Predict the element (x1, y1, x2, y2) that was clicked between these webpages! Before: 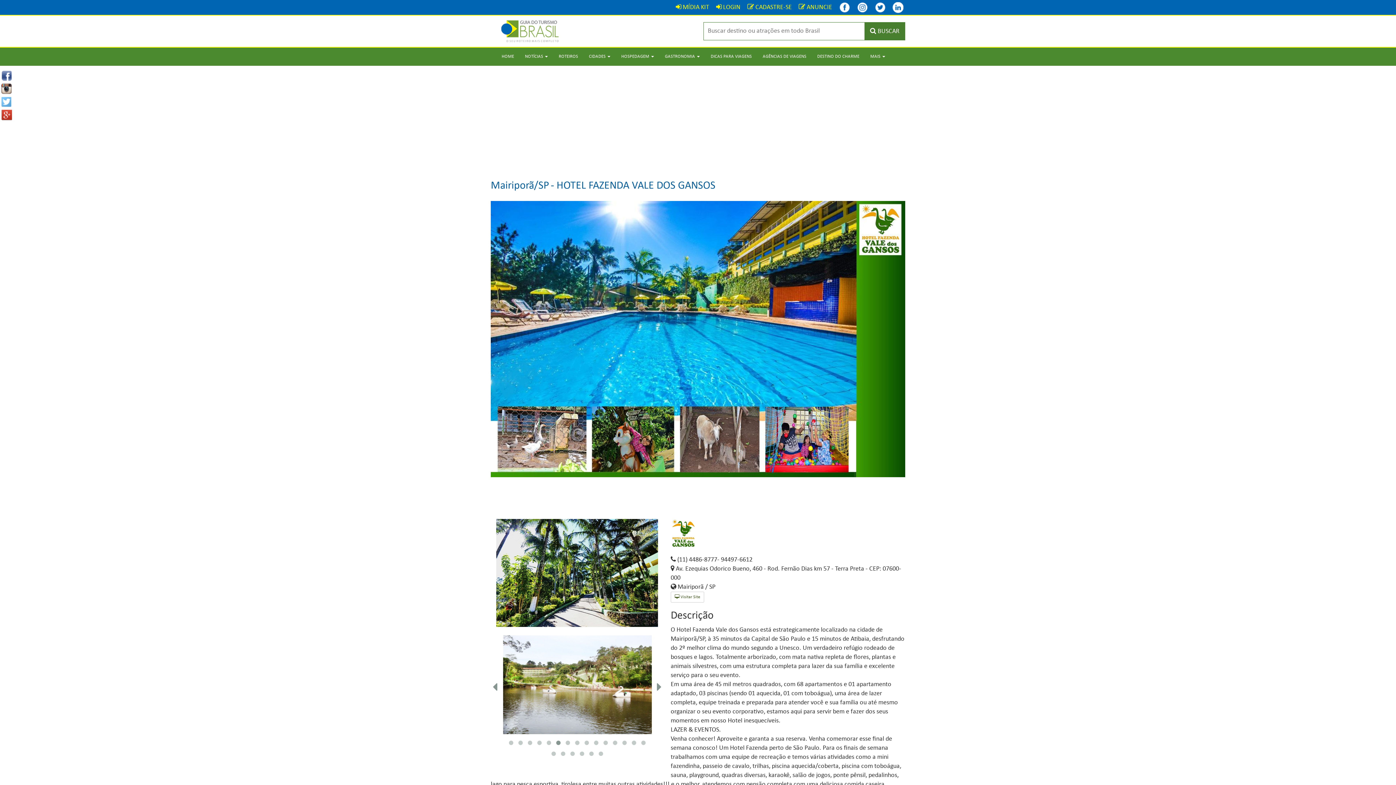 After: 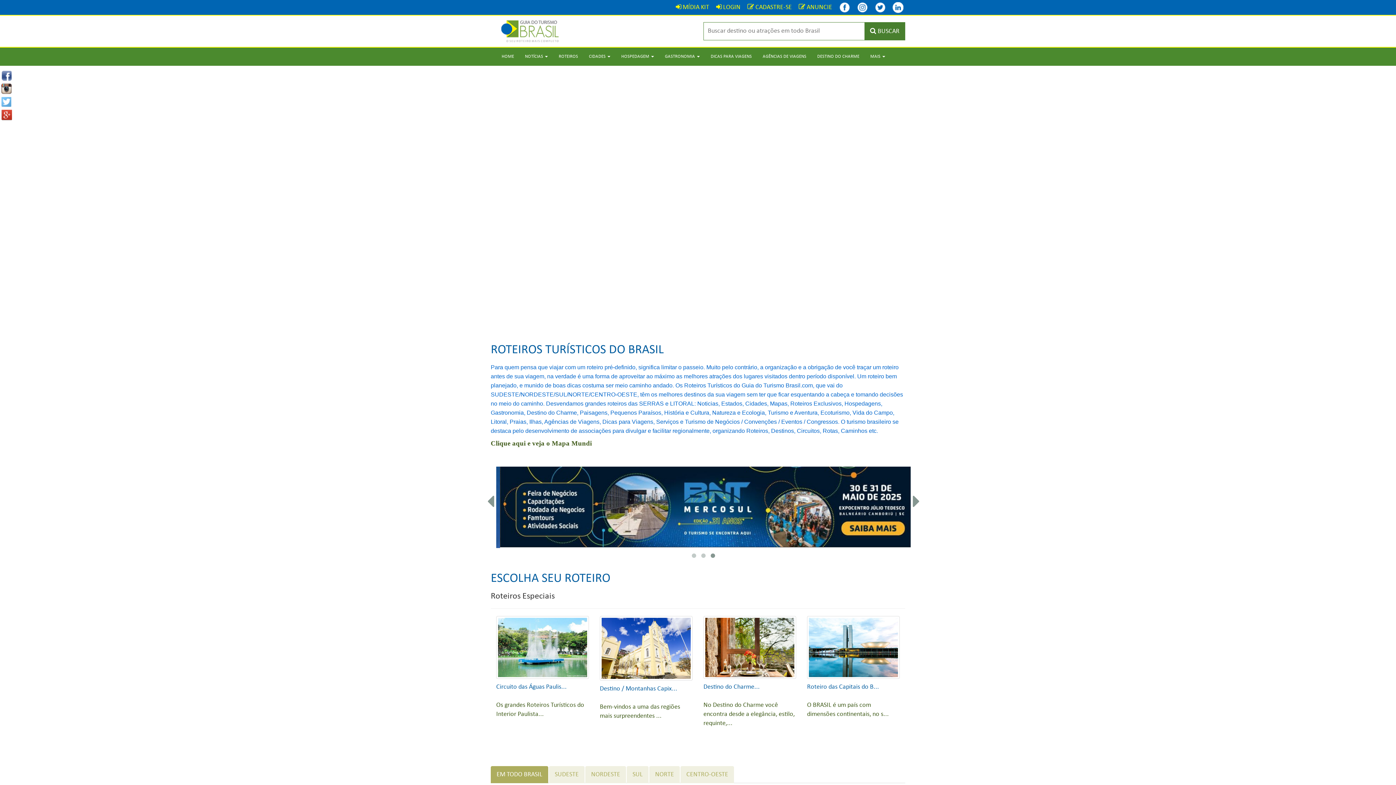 Action: bbox: (553, 47, 583, 65) label: ROTEIROS